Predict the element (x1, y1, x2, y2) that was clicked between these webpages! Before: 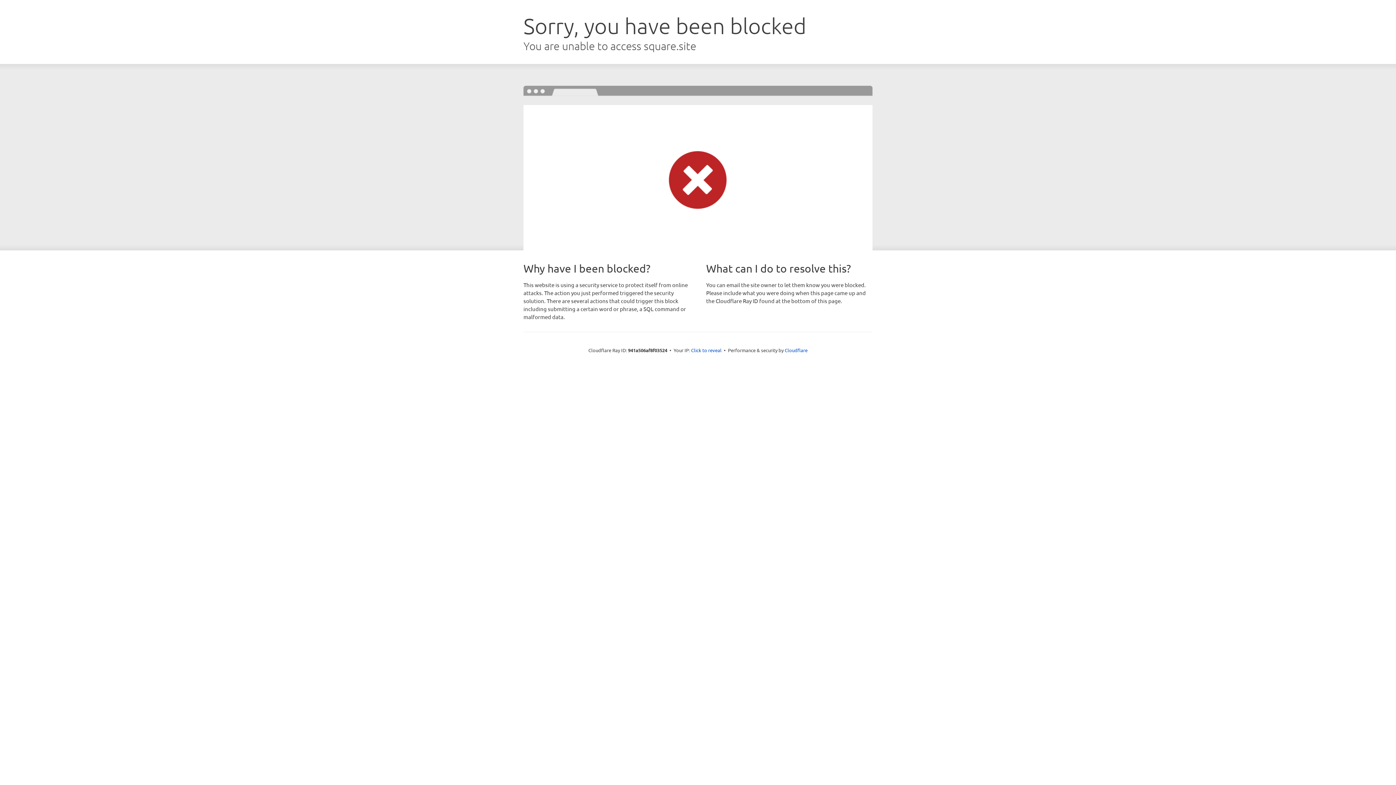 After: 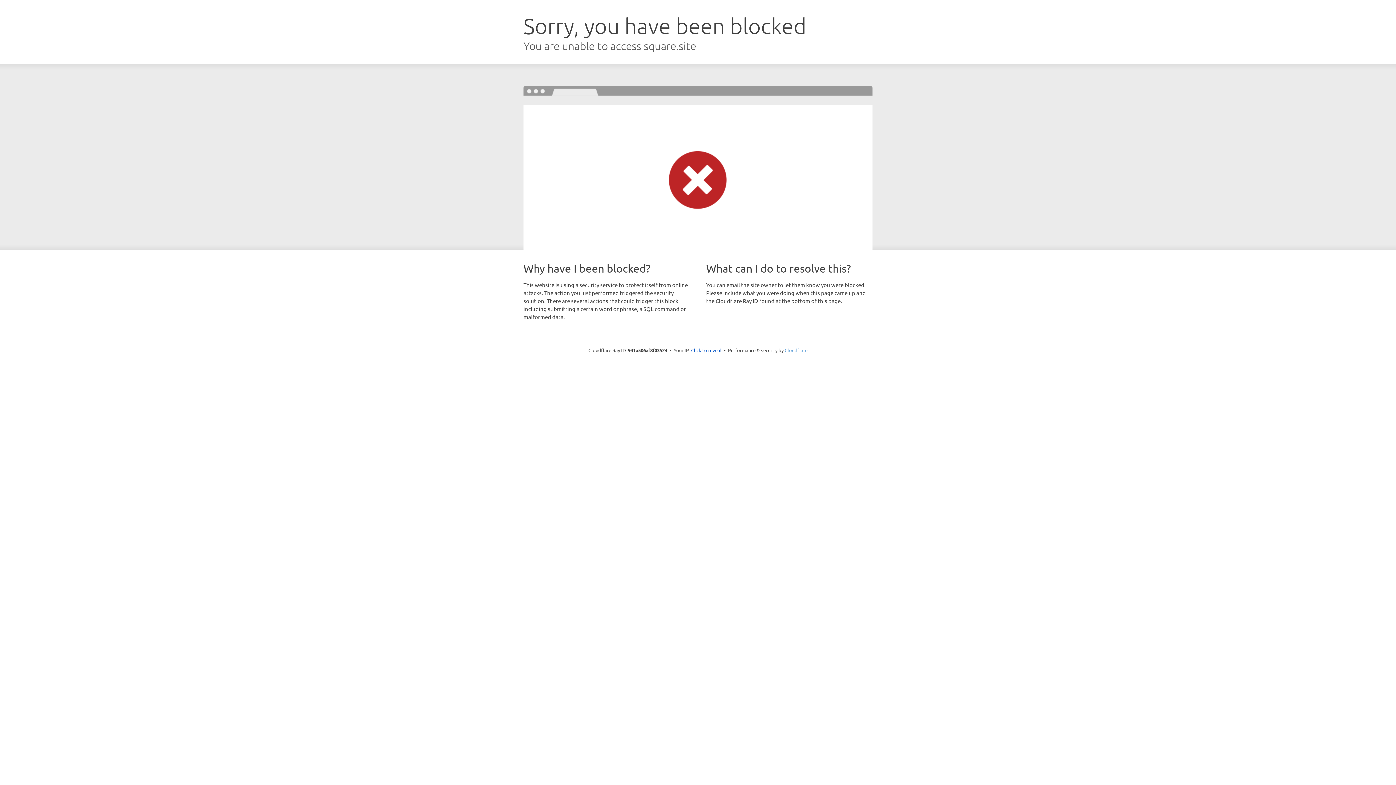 Action: bbox: (784, 347, 807, 353) label: Cloudflare